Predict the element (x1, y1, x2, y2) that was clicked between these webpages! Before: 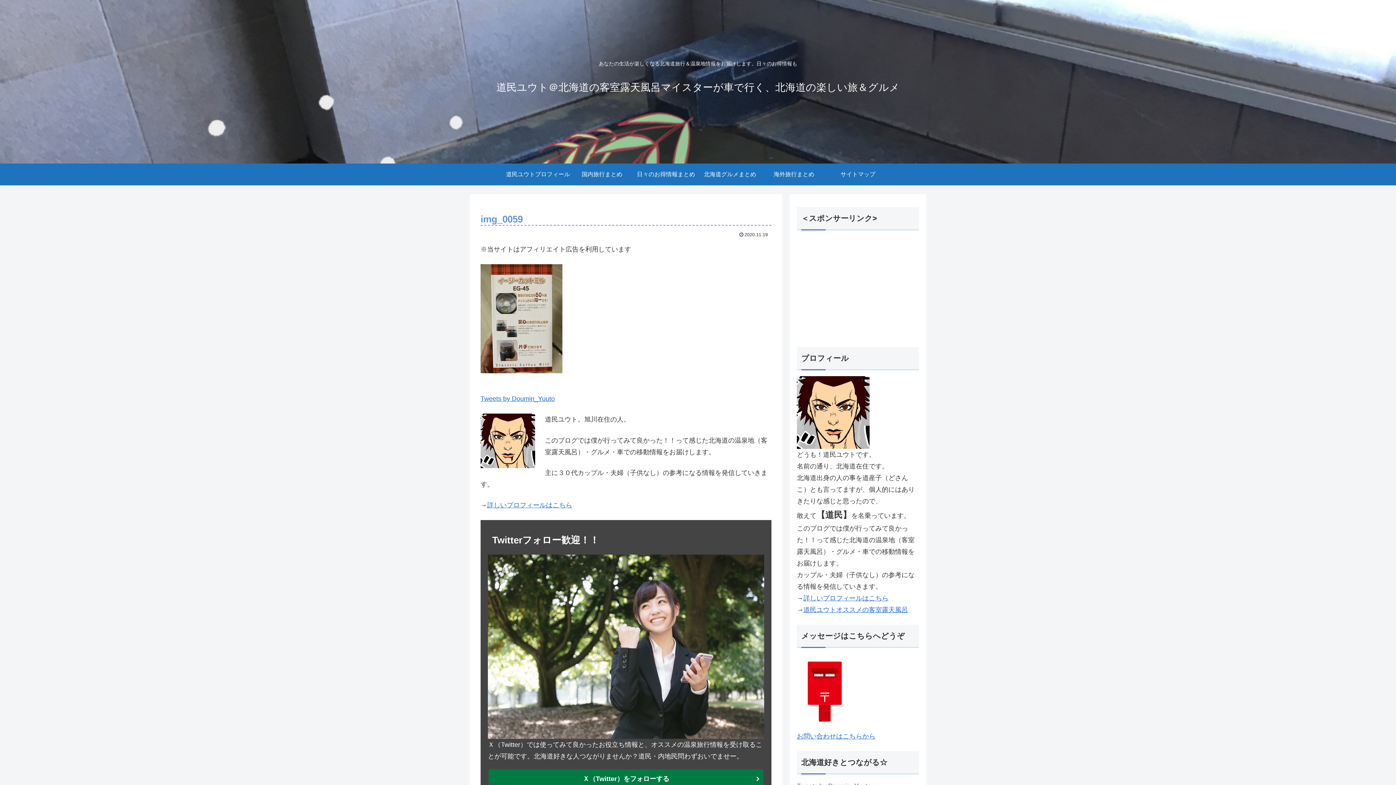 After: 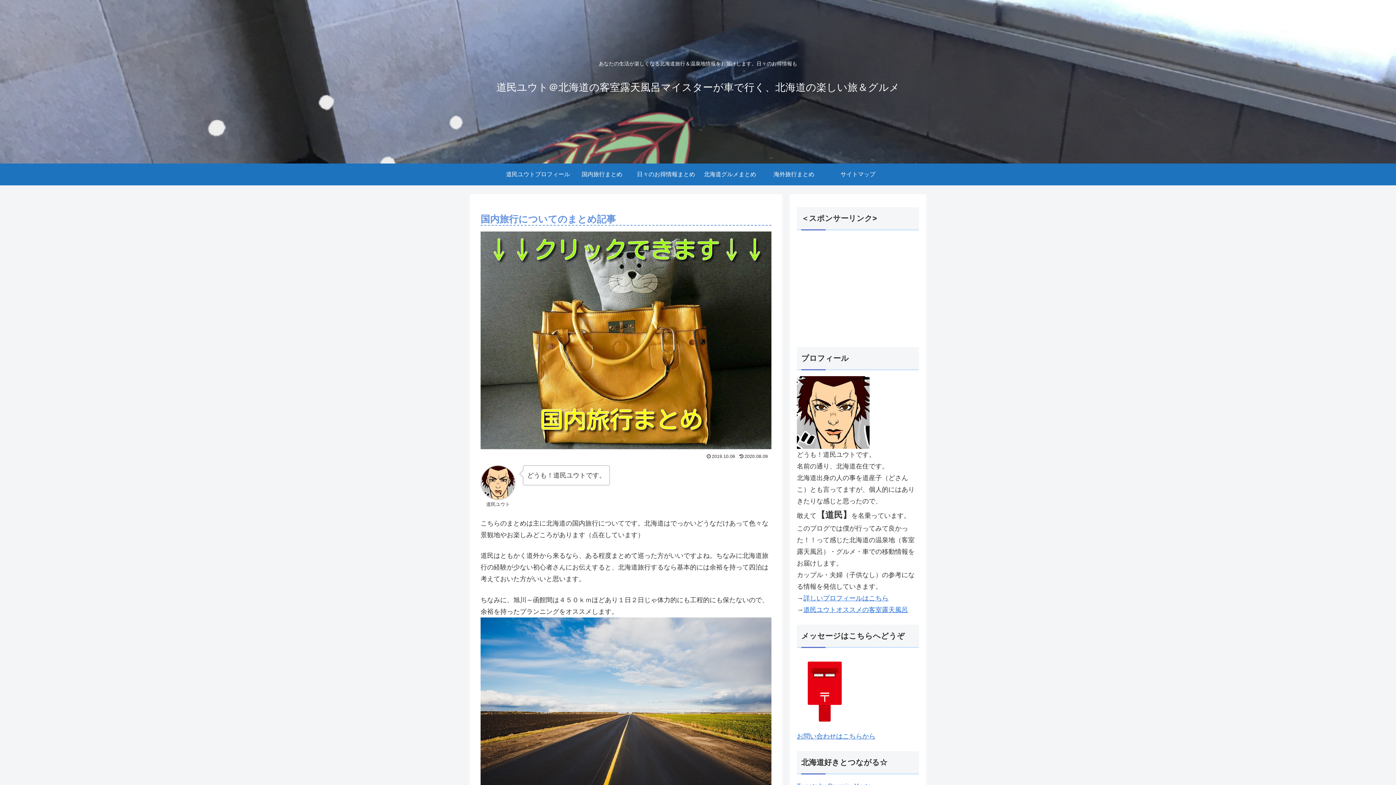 Action: bbox: (570, 163, 634, 185) label: 国内旅行まとめ